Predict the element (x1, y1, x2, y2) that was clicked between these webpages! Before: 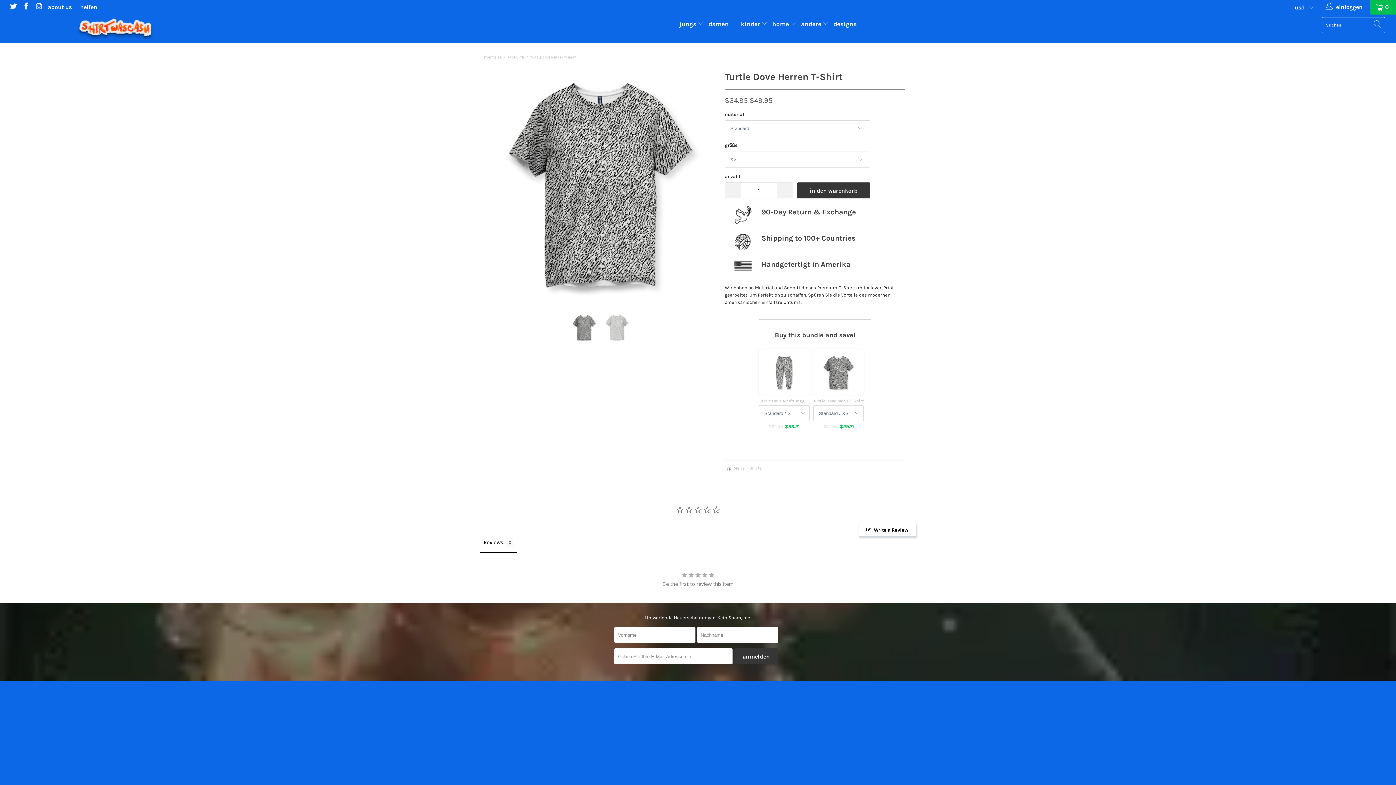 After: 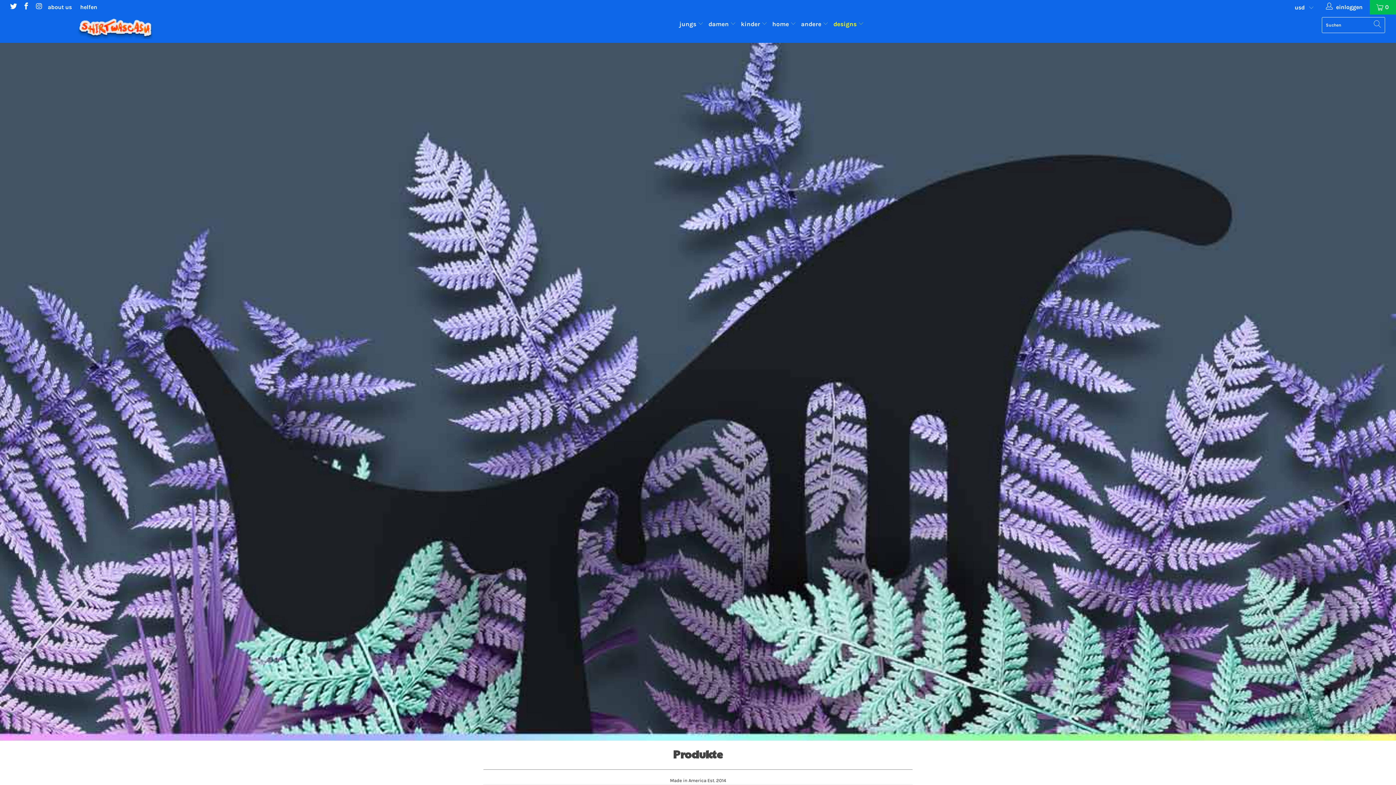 Action: bbox: (508, 55, 524, 59) label: PRODUKTE